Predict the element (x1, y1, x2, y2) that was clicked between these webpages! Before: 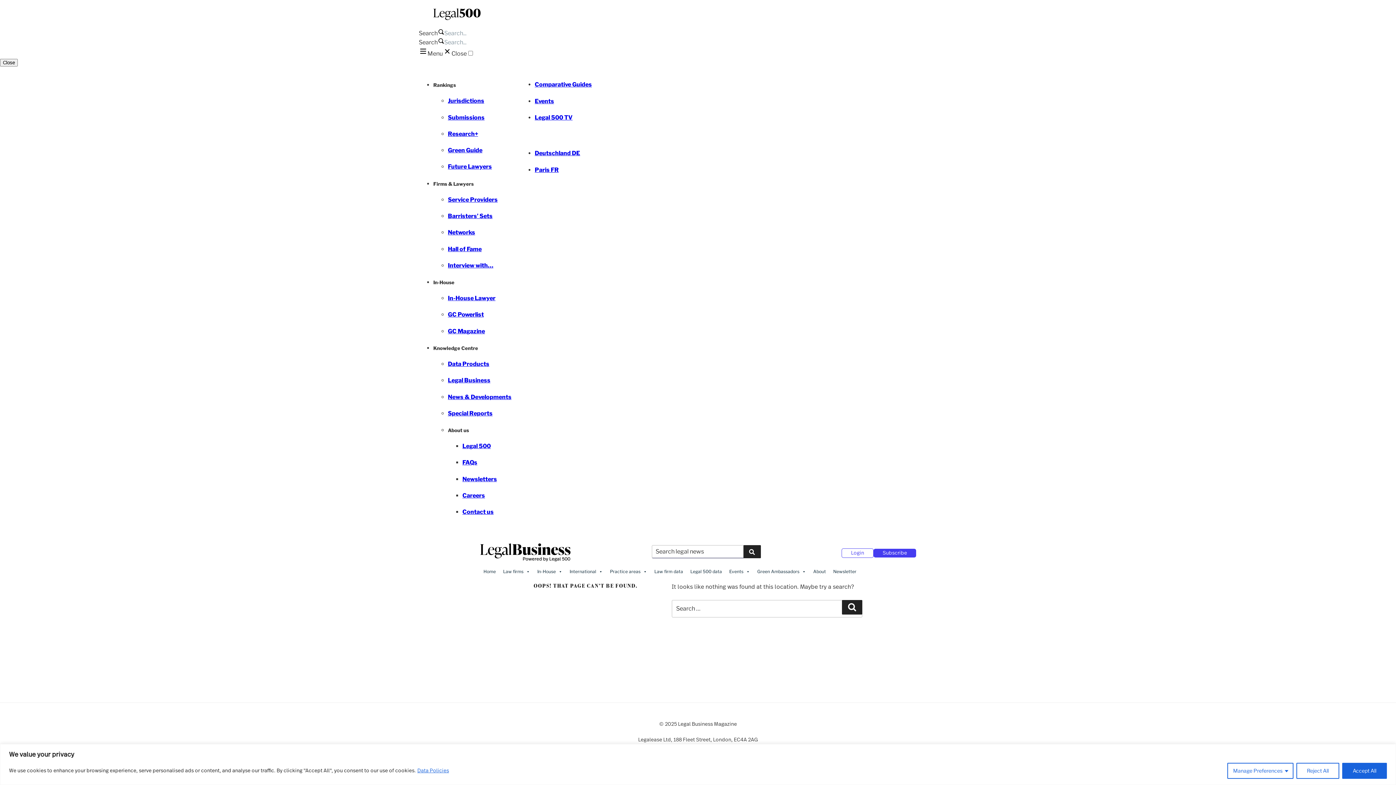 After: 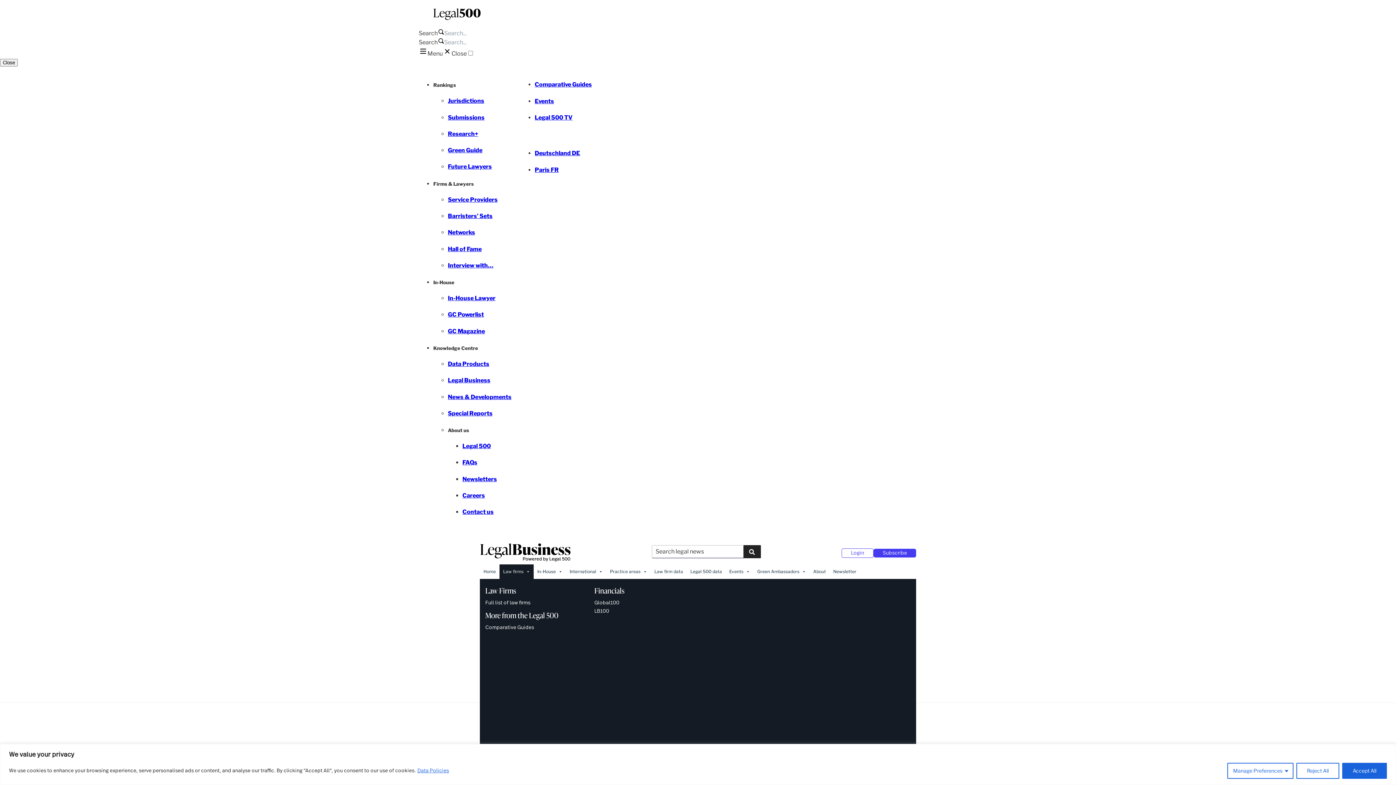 Action: label: Law firms bbox: (499, 564, 533, 579)